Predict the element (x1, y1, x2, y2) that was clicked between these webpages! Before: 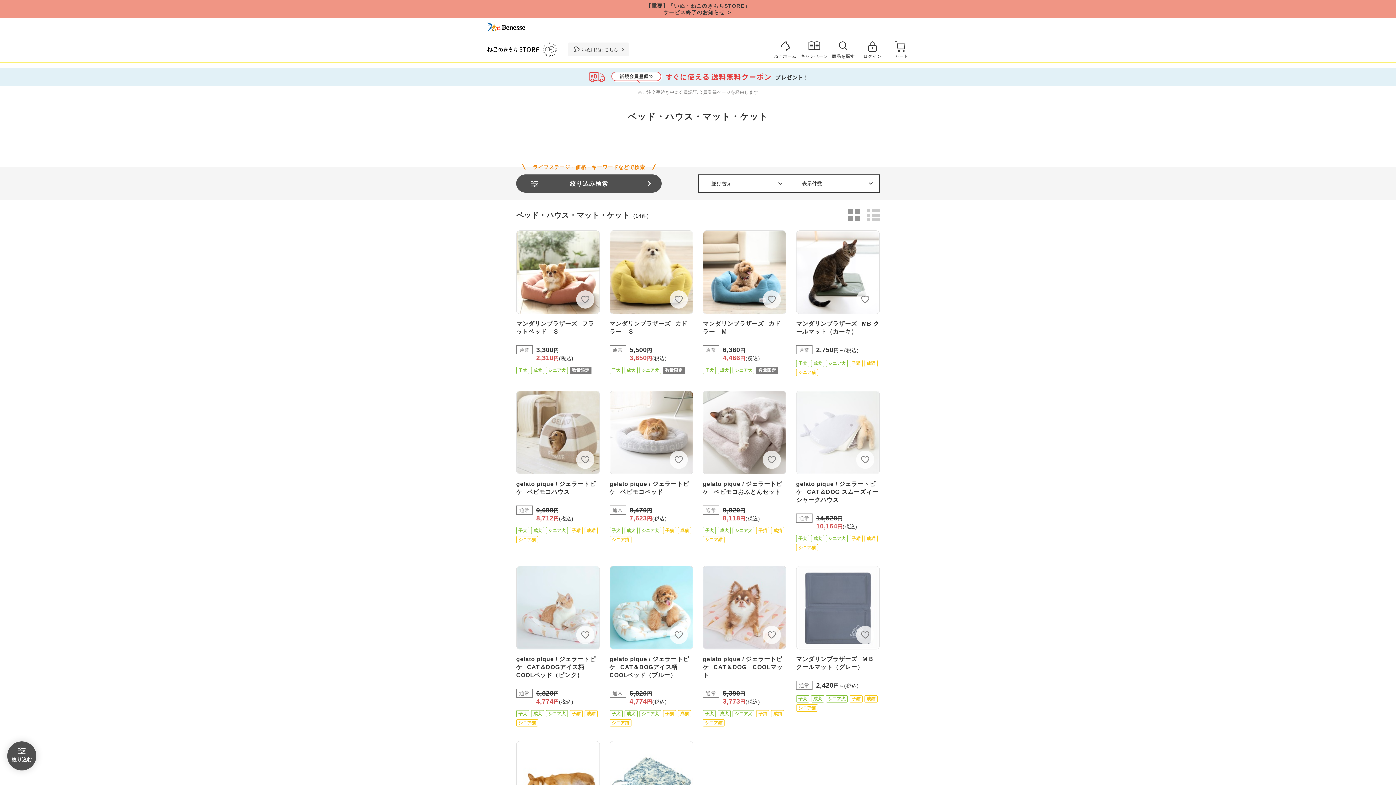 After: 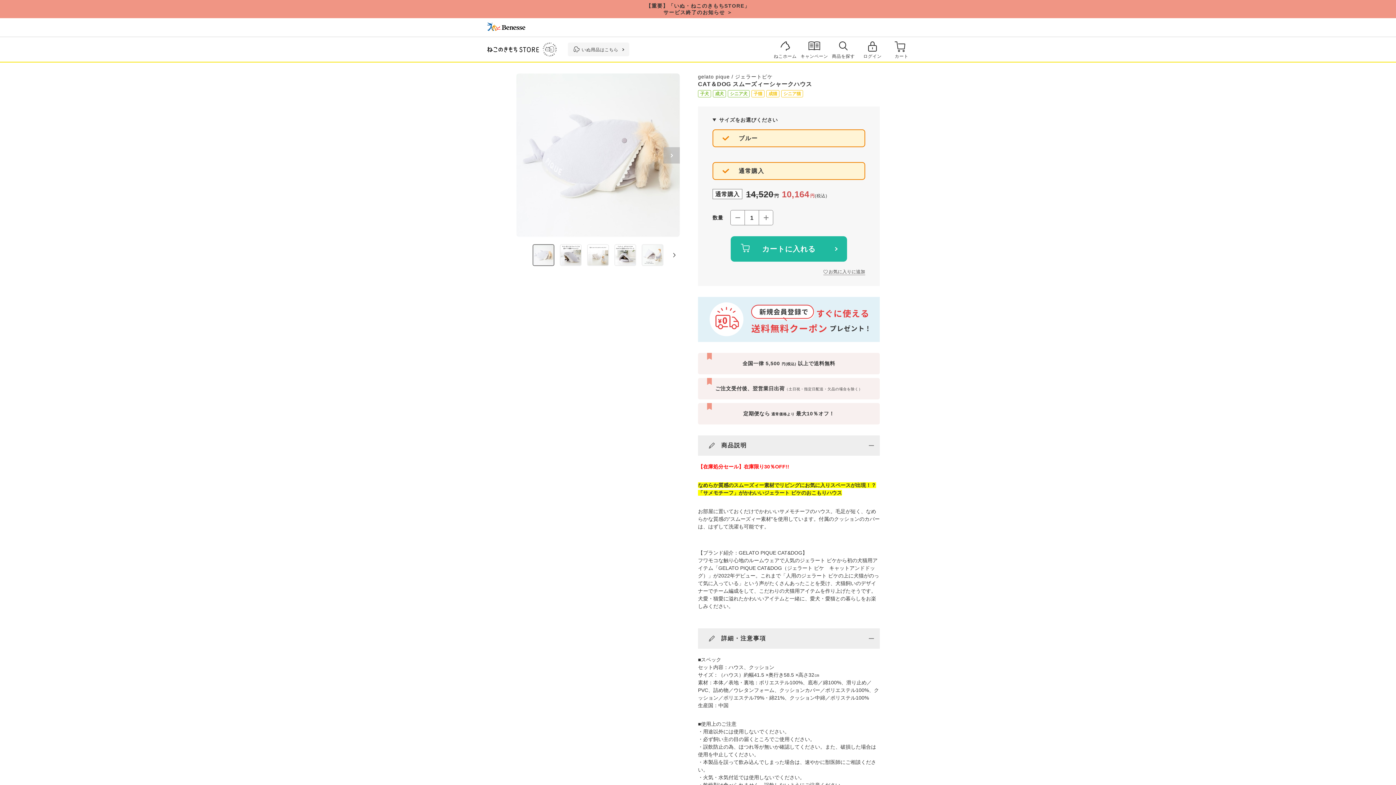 Action: bbox: (796, 391, 879, 551) label: gelato pique / ジェラートピケ CAT＆DOG スムーズィーシャークハウス
通常
14,520円
10,164円(税込)
子犬
成犬
シニア犬
子猫
成猫
シニア猫